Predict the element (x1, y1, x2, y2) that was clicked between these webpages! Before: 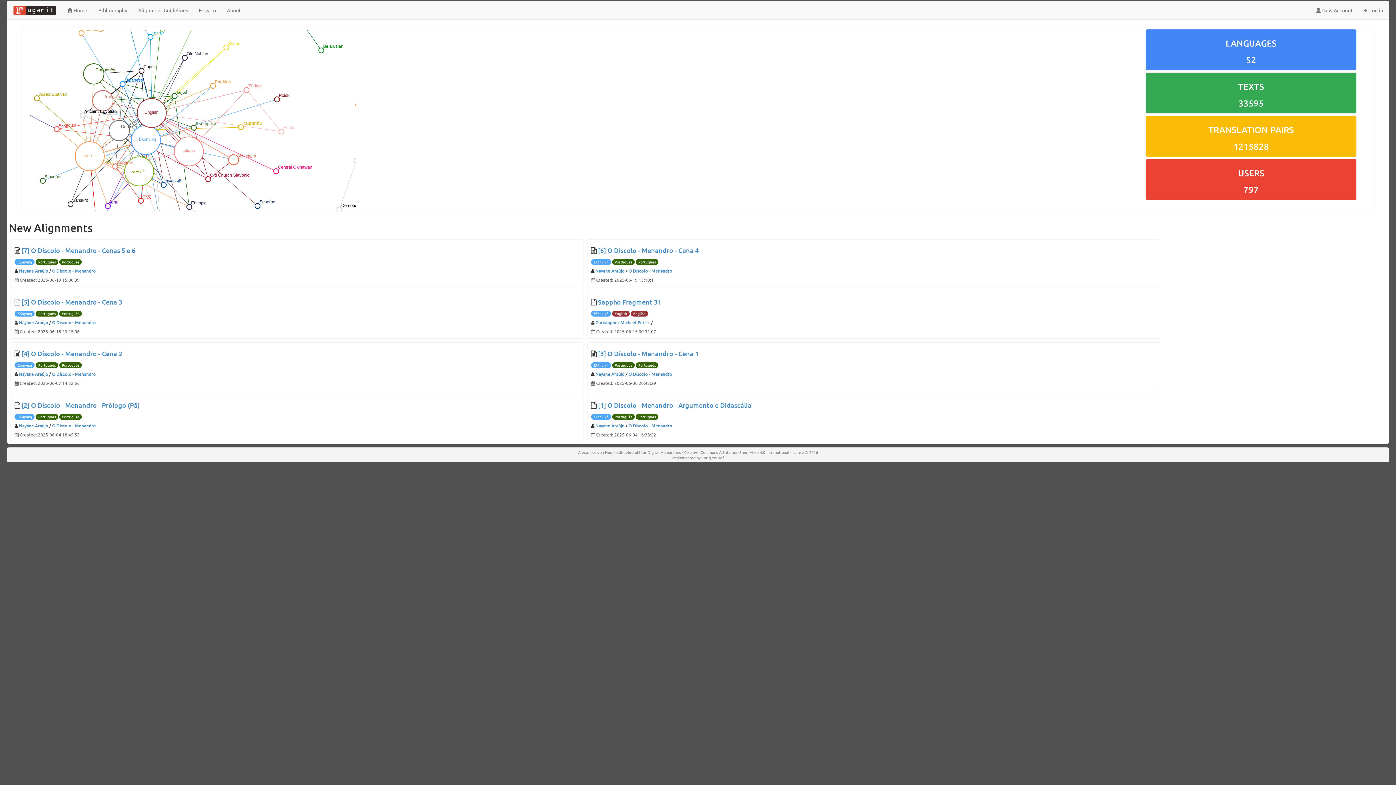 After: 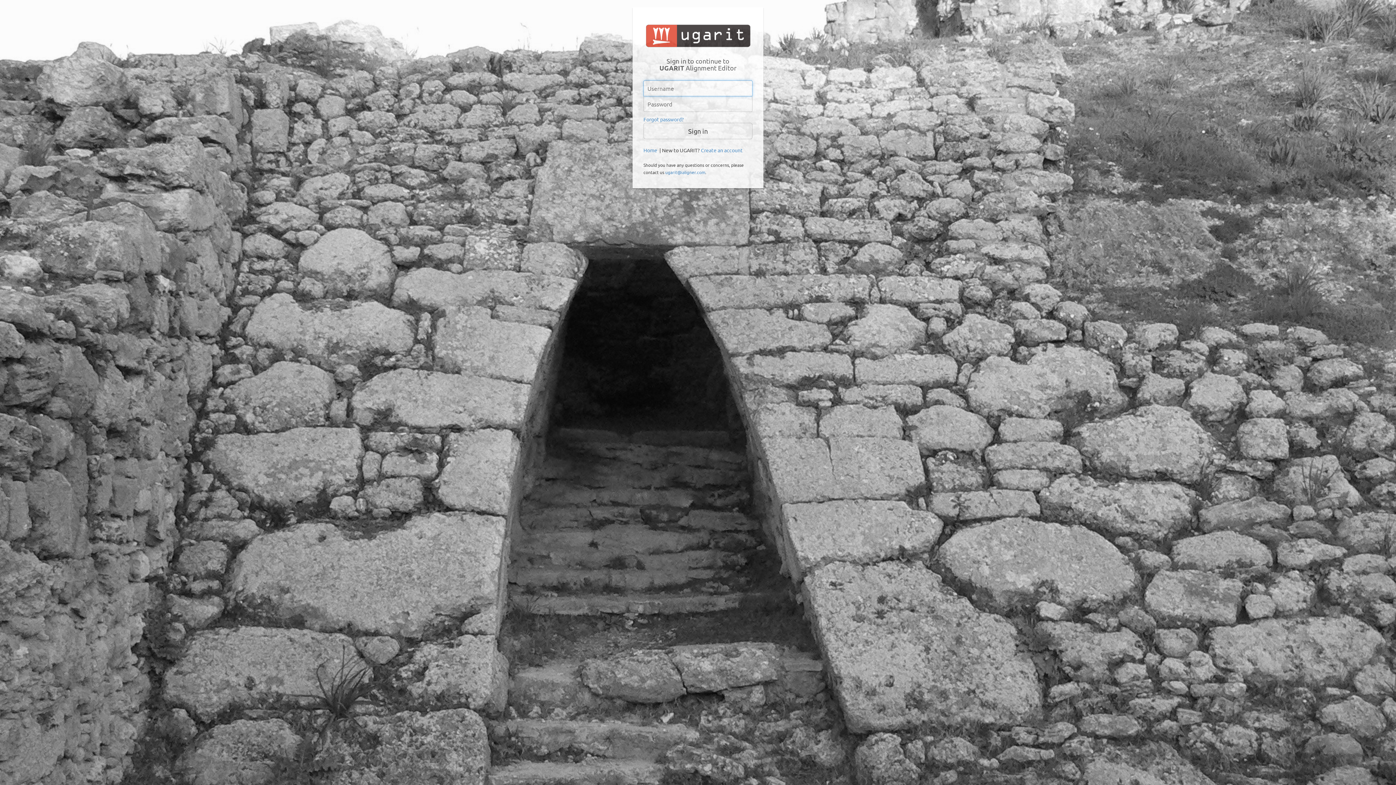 Action: label:  Log in bbox: (1358, 1, 1389, 19)